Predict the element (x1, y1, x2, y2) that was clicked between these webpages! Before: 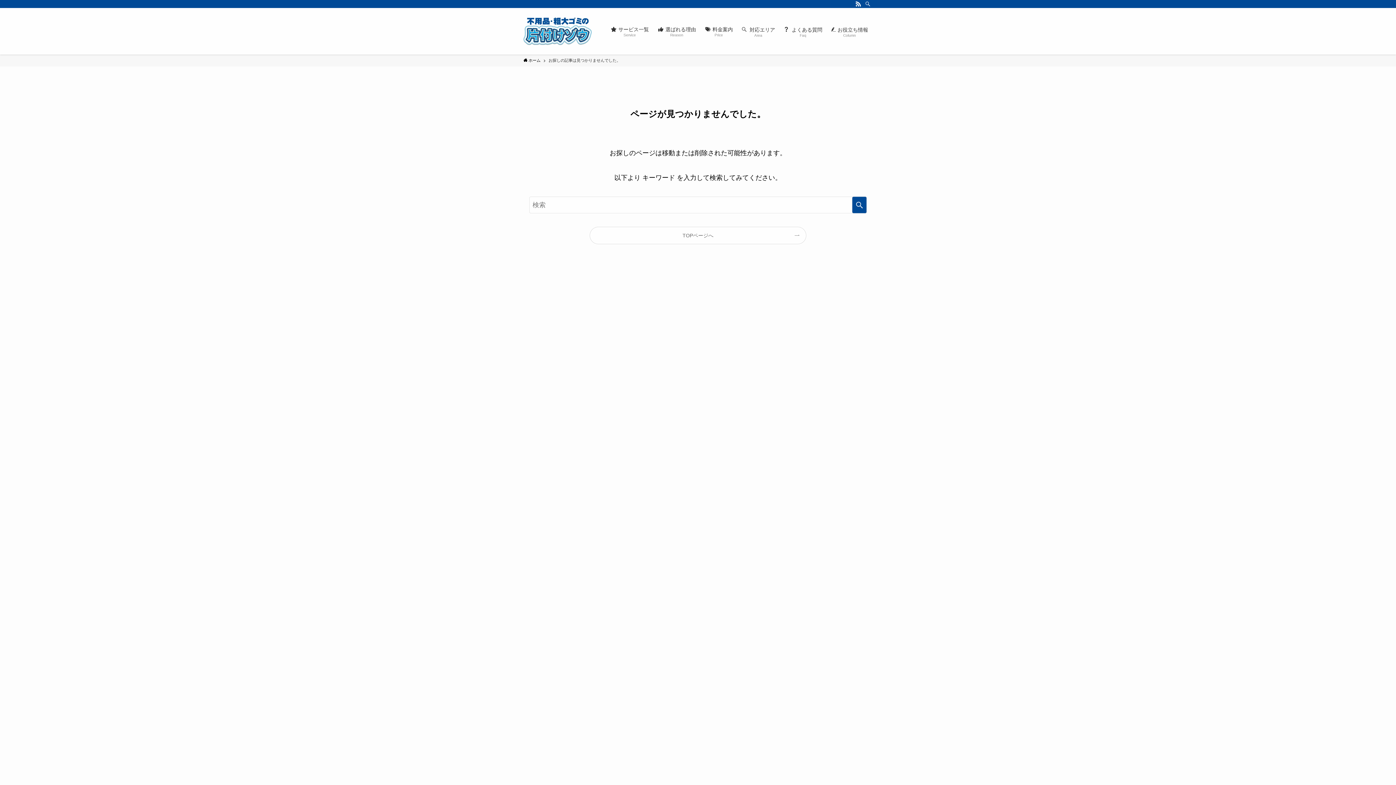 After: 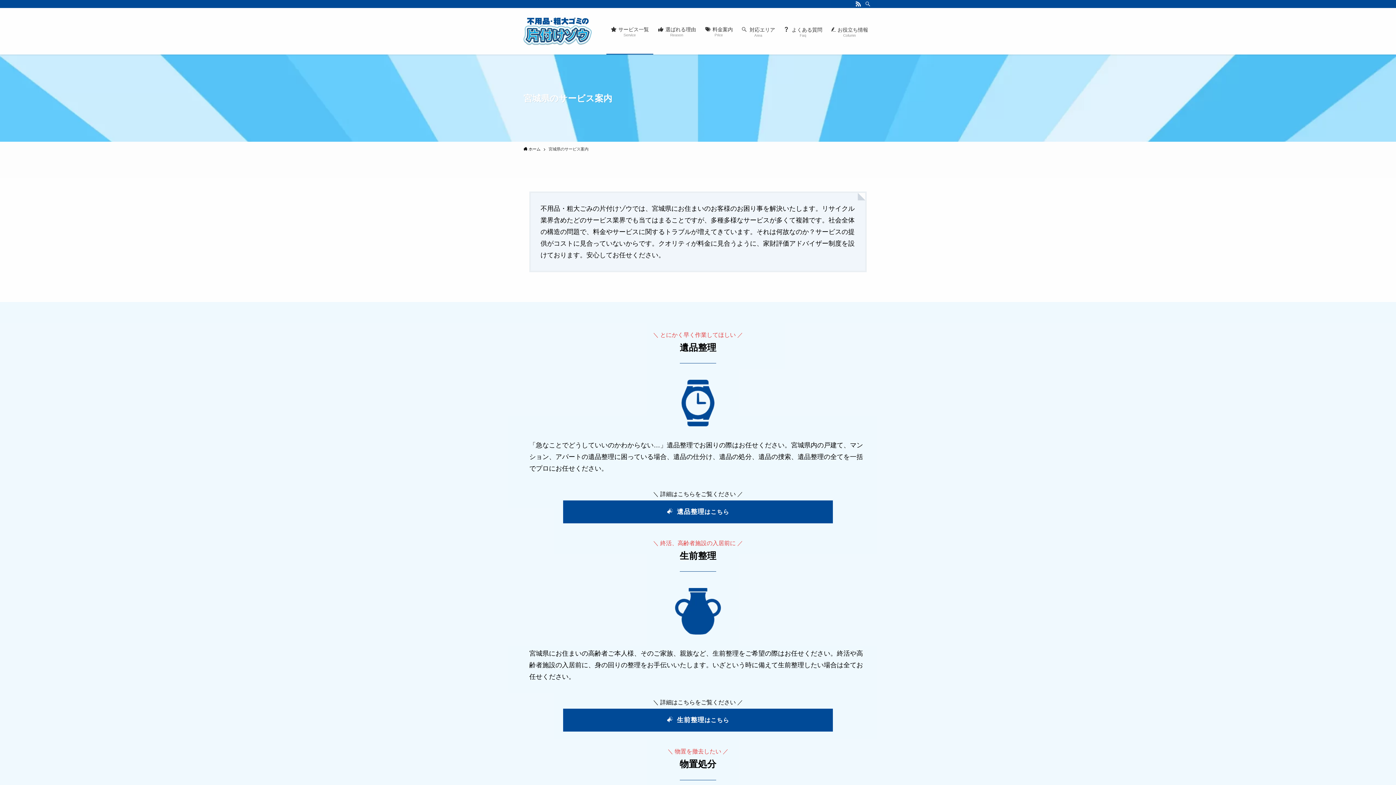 Action: bbox: (606, 8, 653, 54) label:  サービス一覧
Service